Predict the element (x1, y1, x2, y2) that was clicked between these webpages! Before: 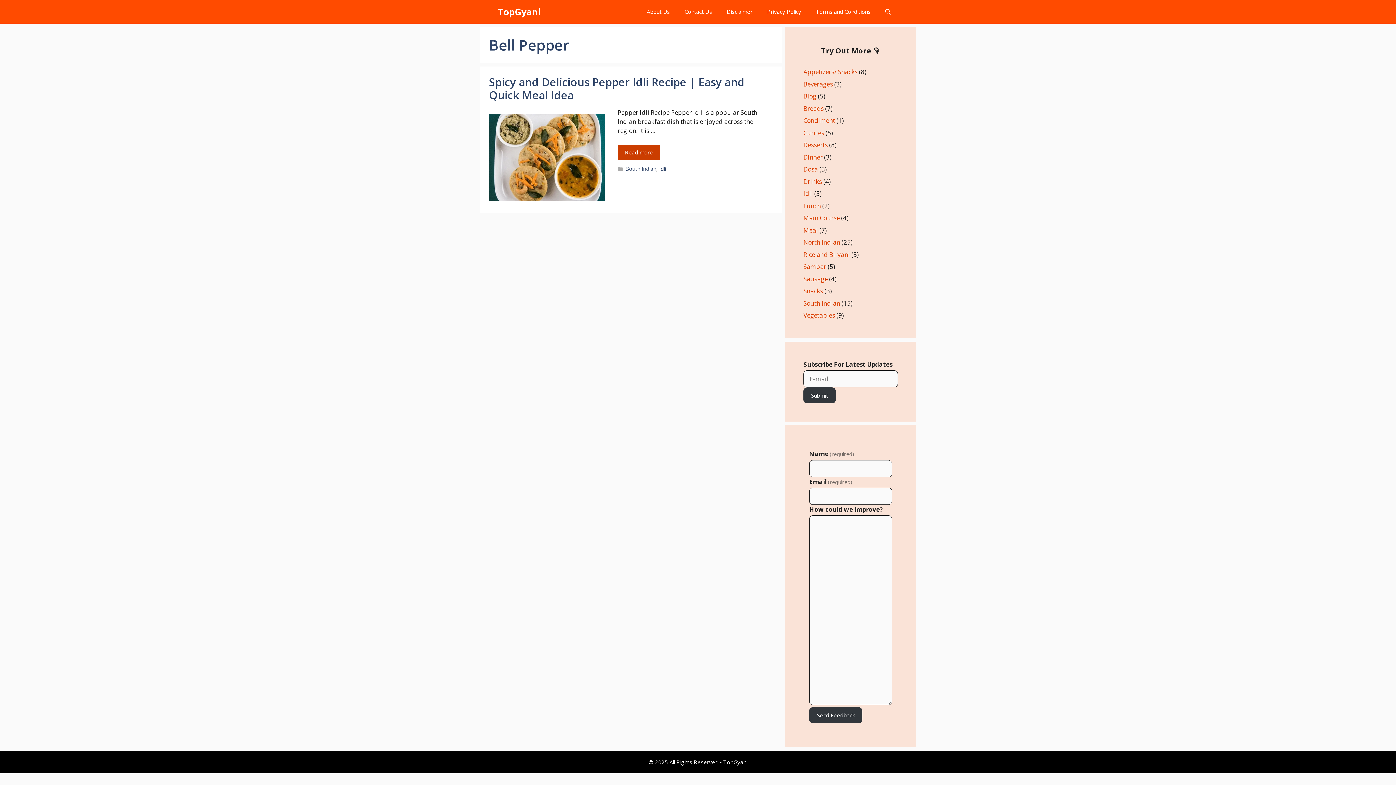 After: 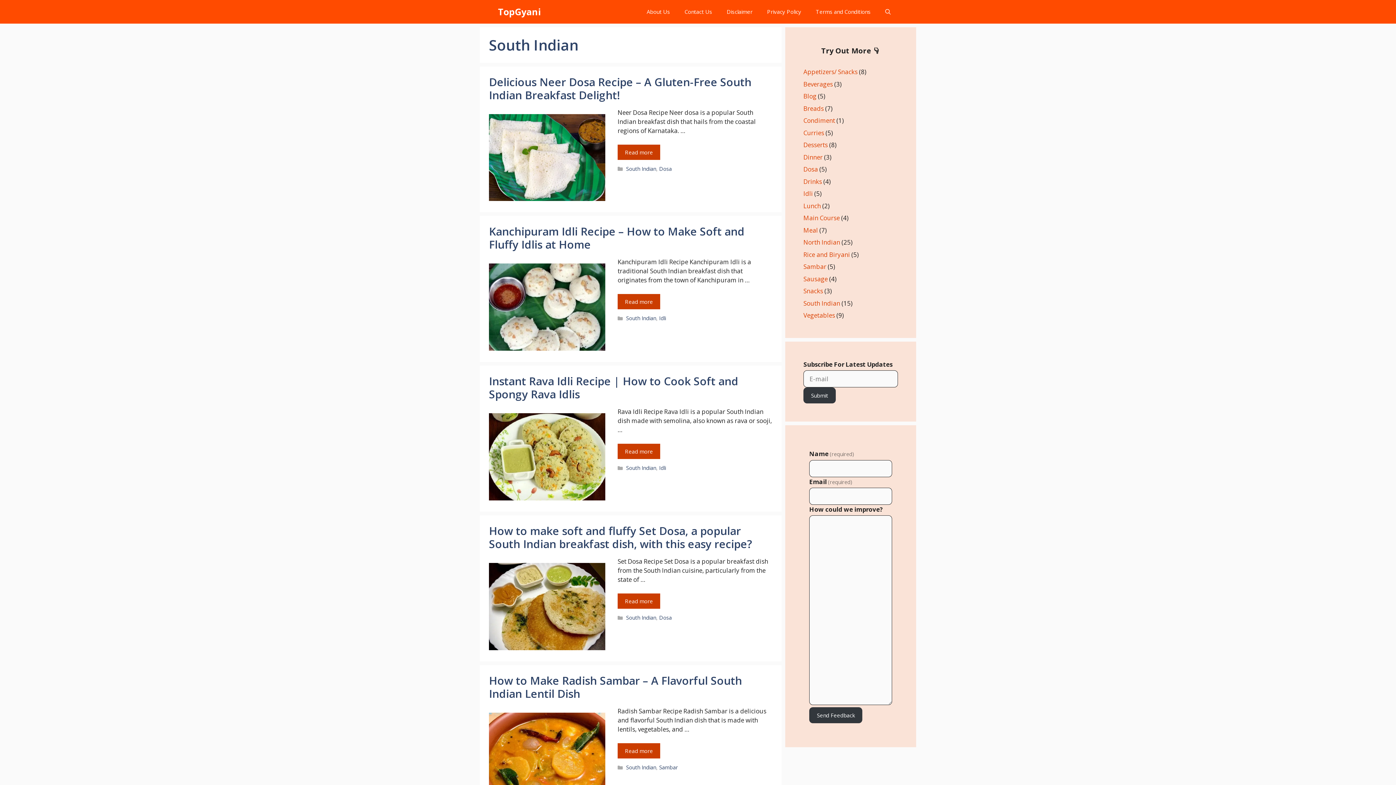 Action: label: South Indian bbox: (626, 165, 656, 172)